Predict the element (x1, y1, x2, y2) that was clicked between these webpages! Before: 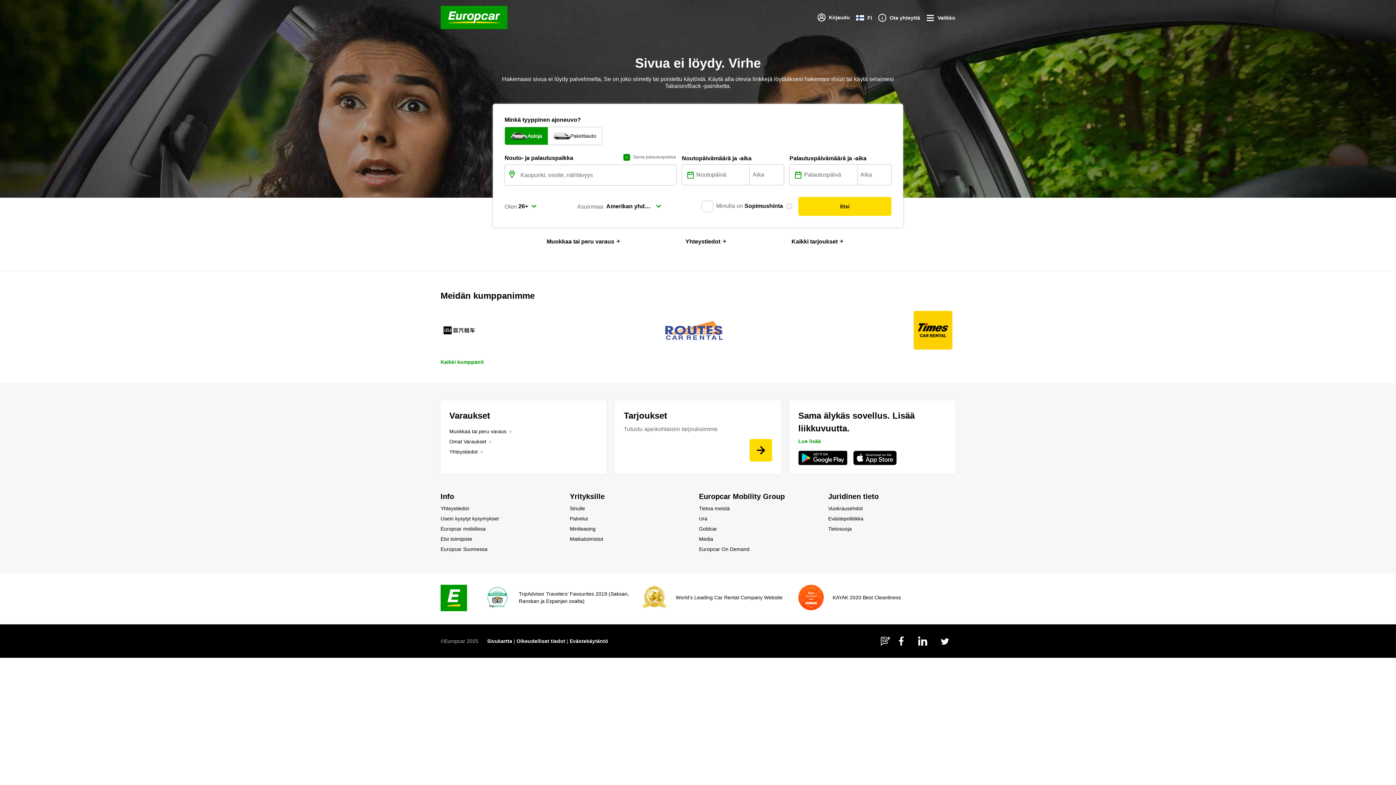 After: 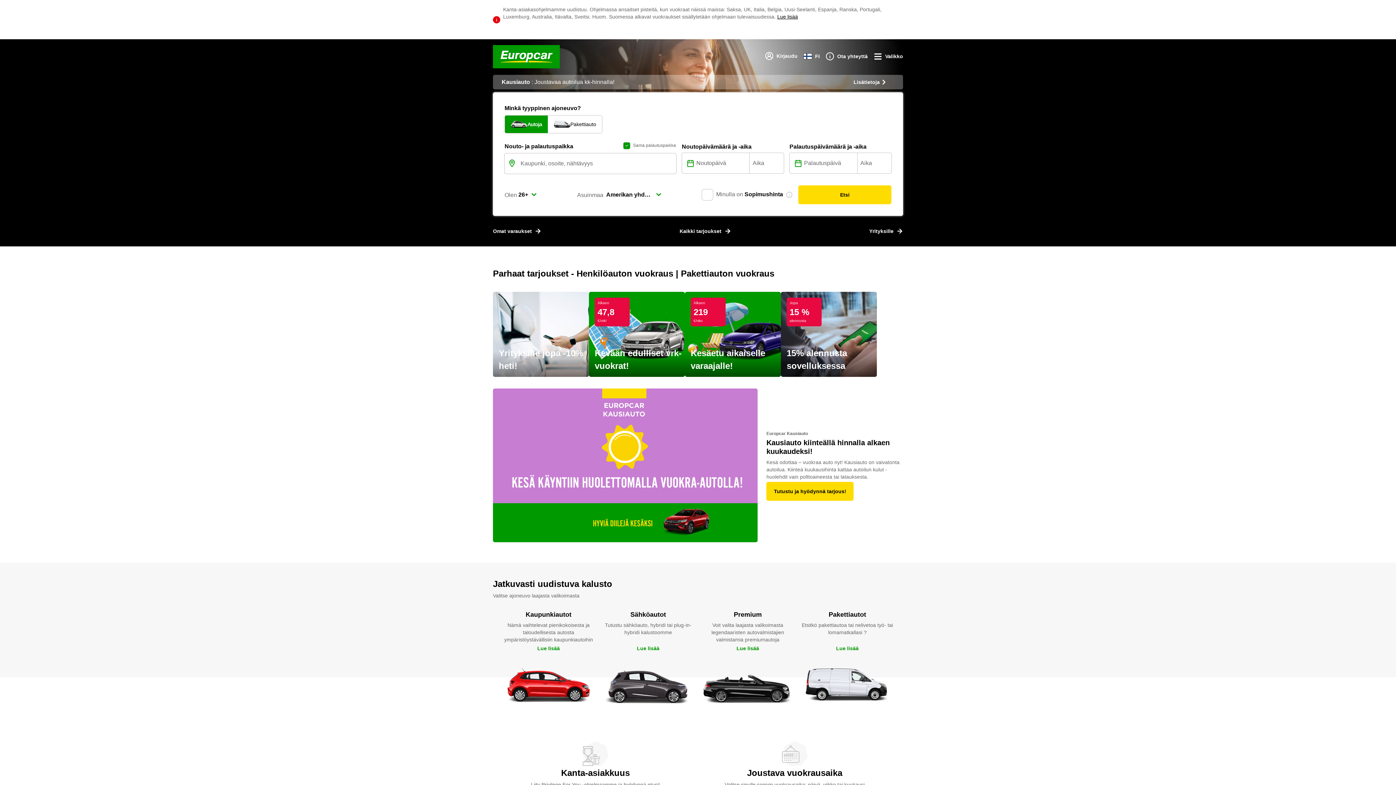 Action: bbox: (440, 5, 507, 30)